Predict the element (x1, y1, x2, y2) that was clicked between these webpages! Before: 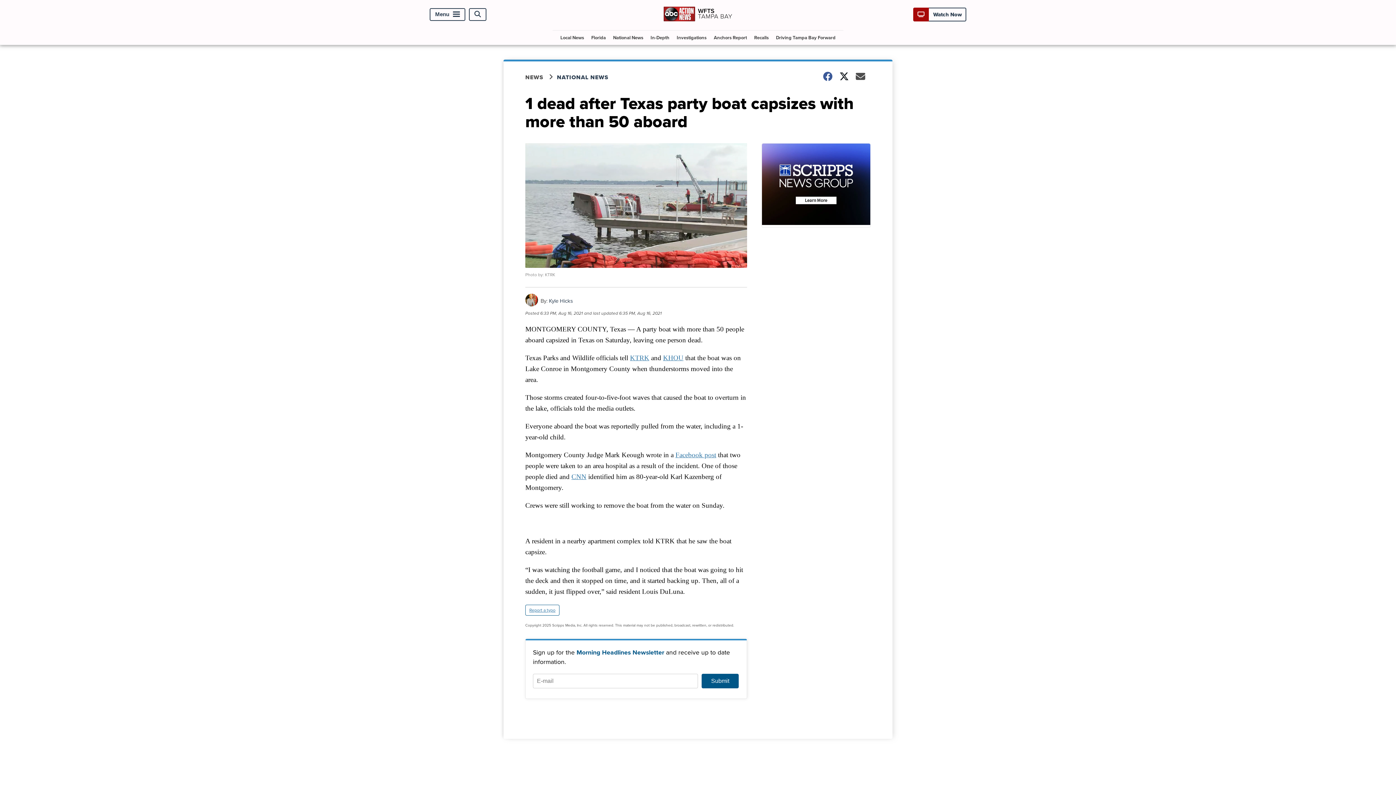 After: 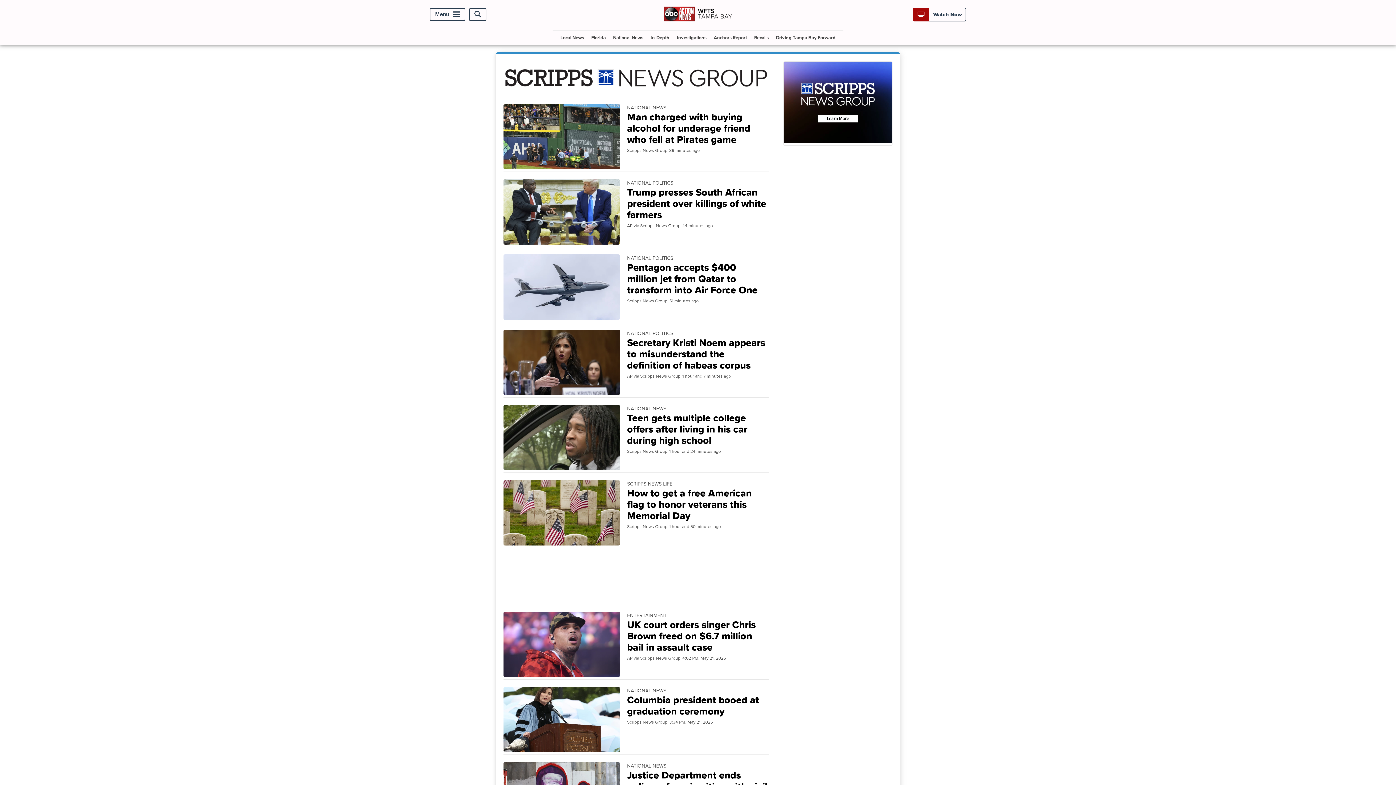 Action: bbox: (557, 73, 617, 81) label: NATIONAL NEWS